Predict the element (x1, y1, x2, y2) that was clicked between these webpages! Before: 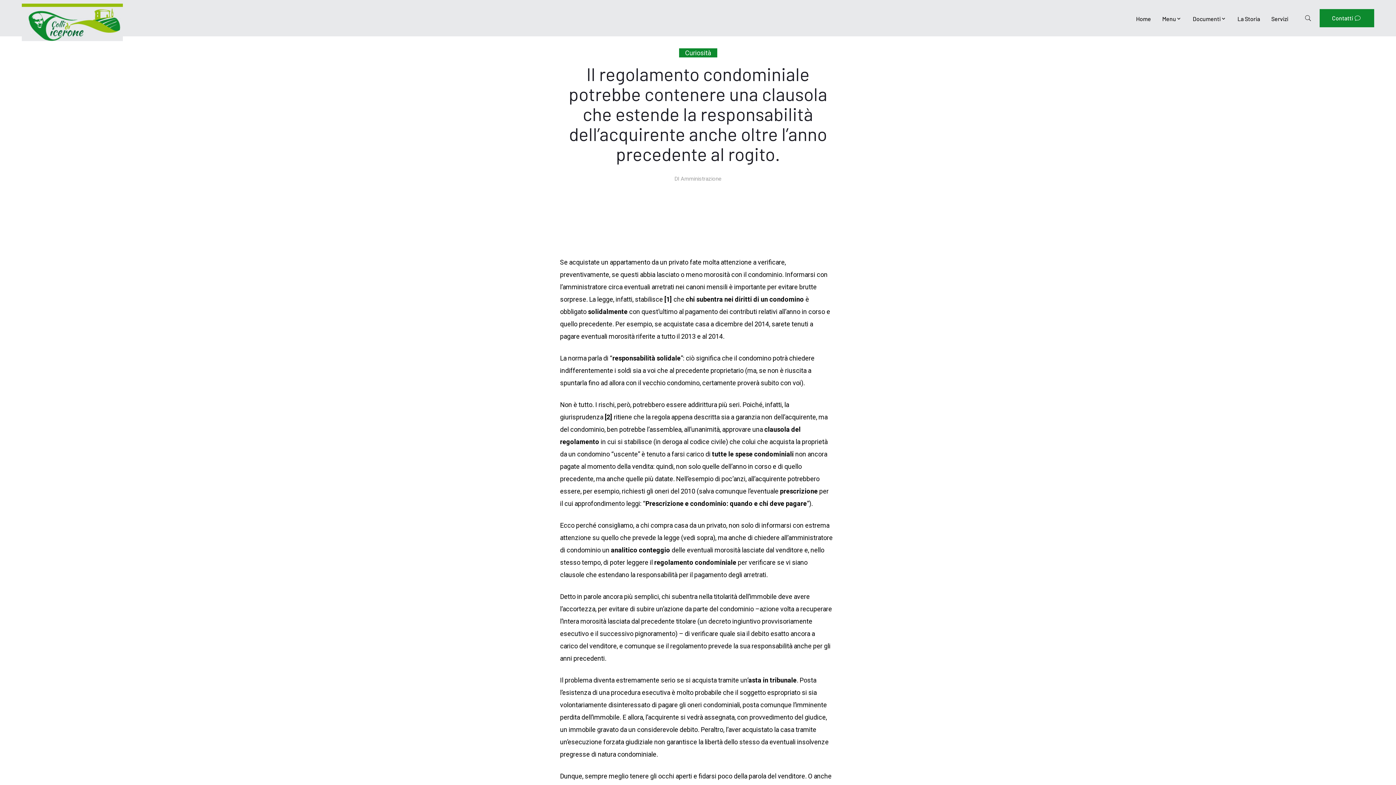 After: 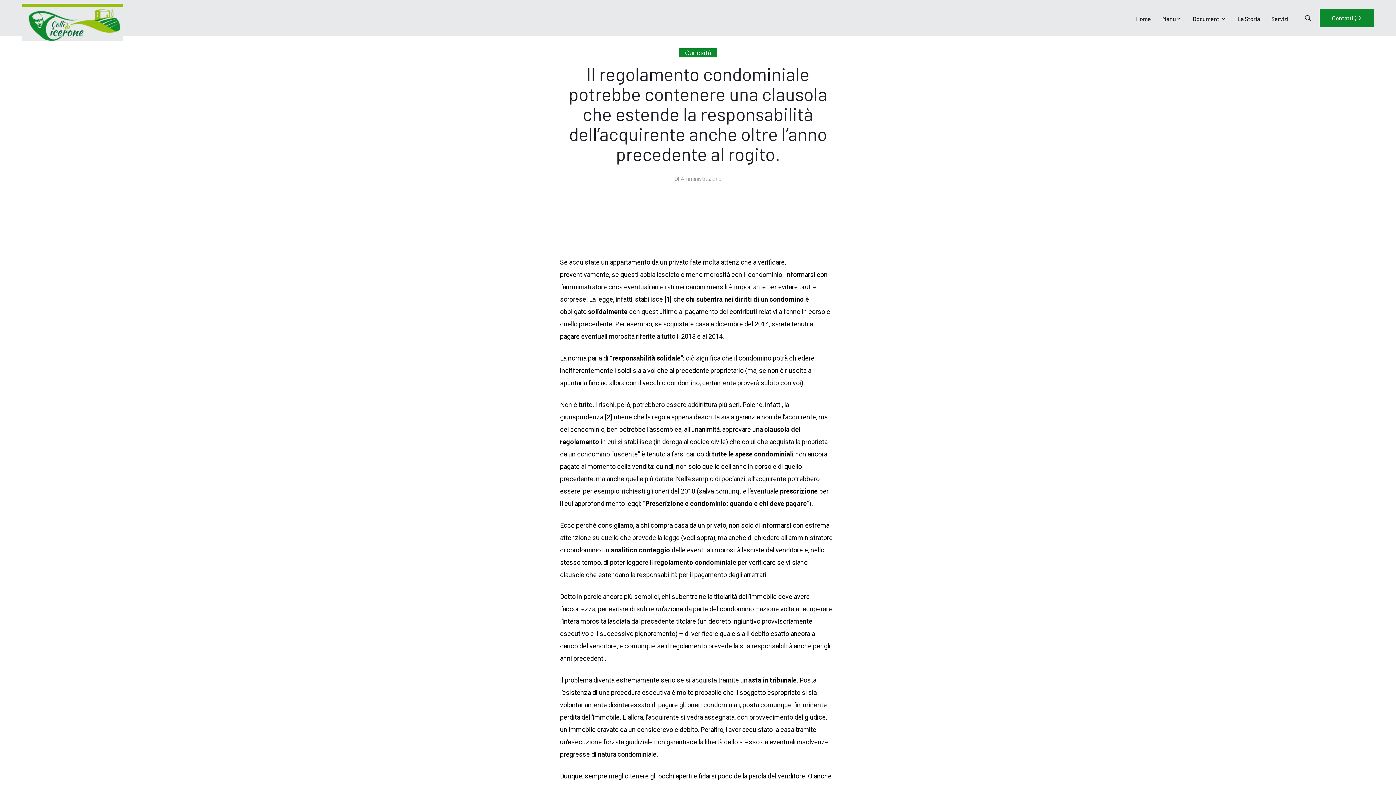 Action: label: Prescrizione e condominio: quando e chi deve pagare bbox: (645, 500, 807, 507)